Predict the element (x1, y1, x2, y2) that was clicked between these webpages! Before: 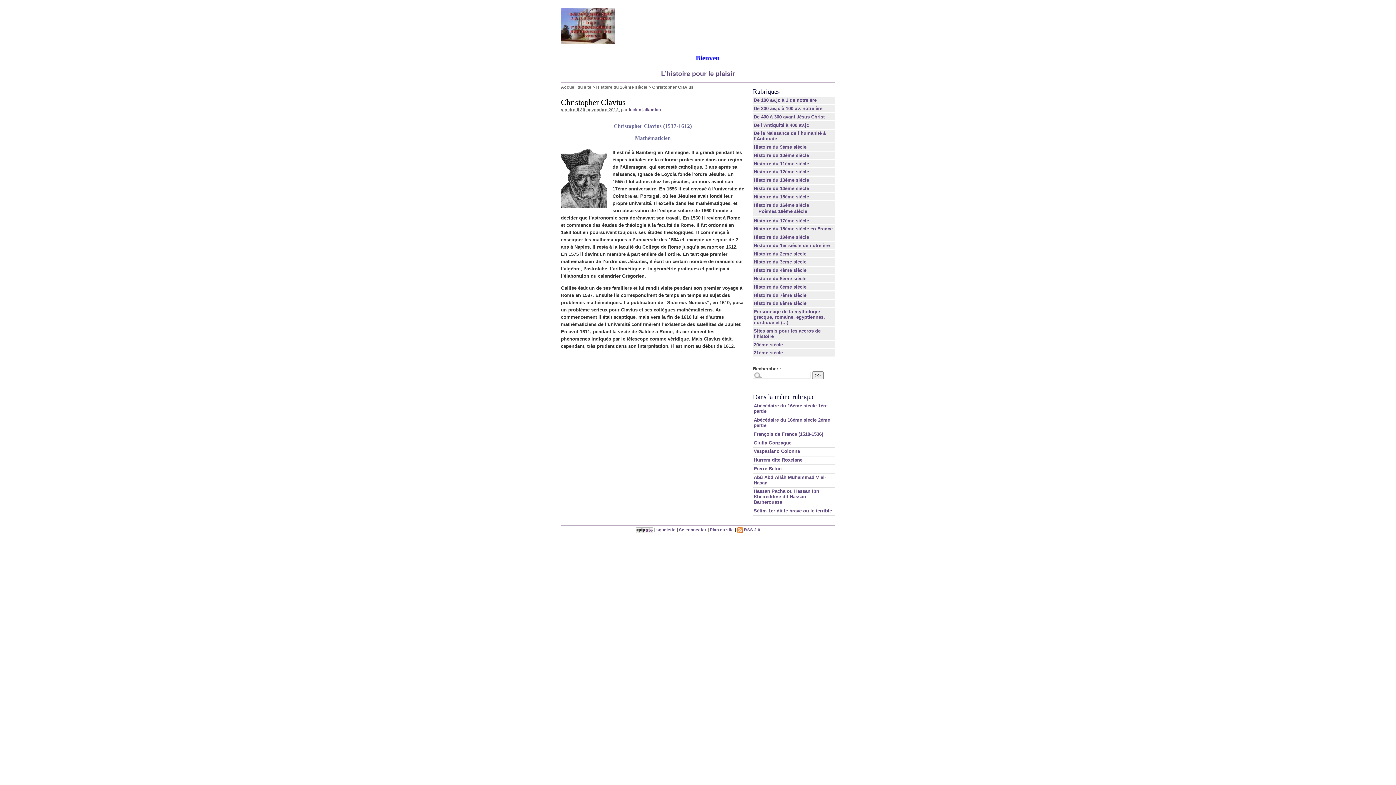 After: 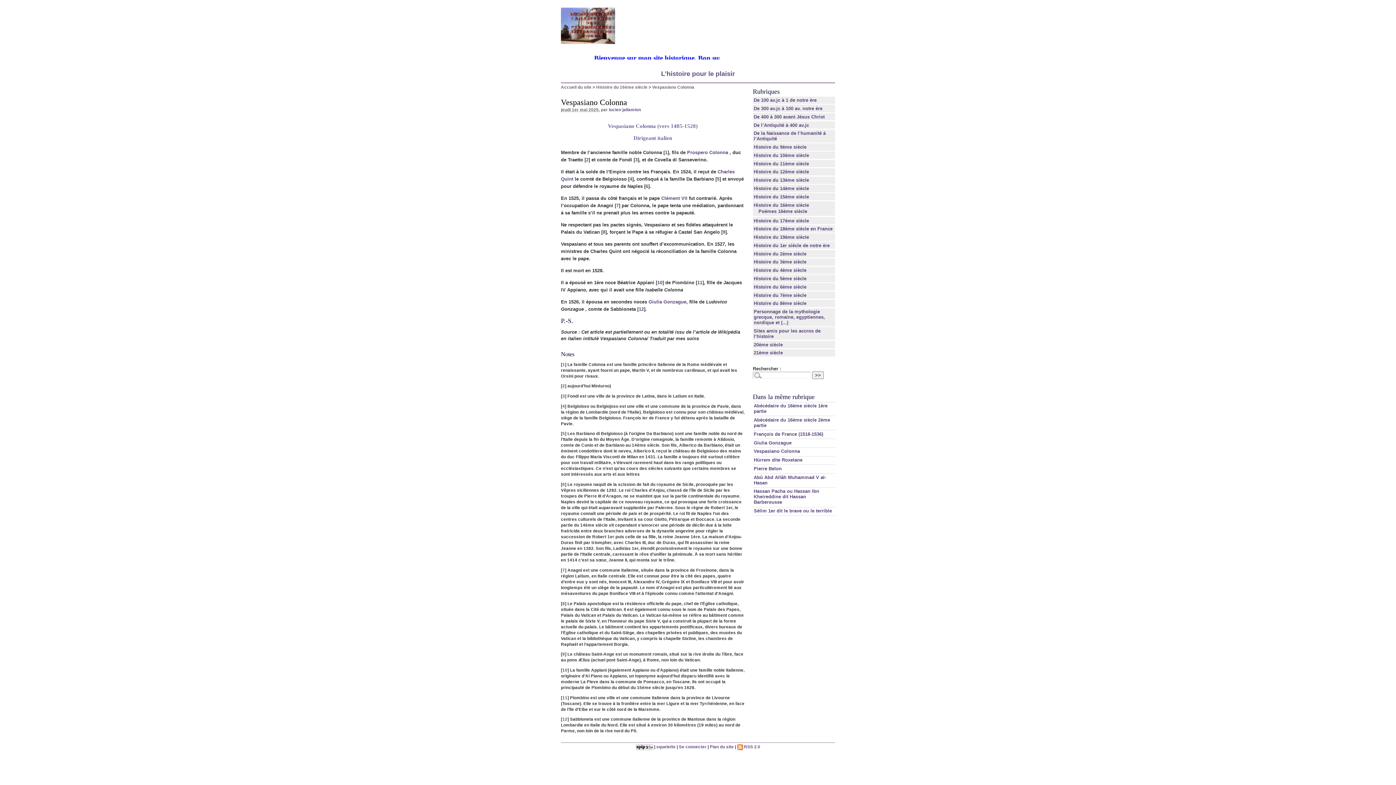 Action: bbox: (753, 448, 800, 454) label: Vespasiano Colonna